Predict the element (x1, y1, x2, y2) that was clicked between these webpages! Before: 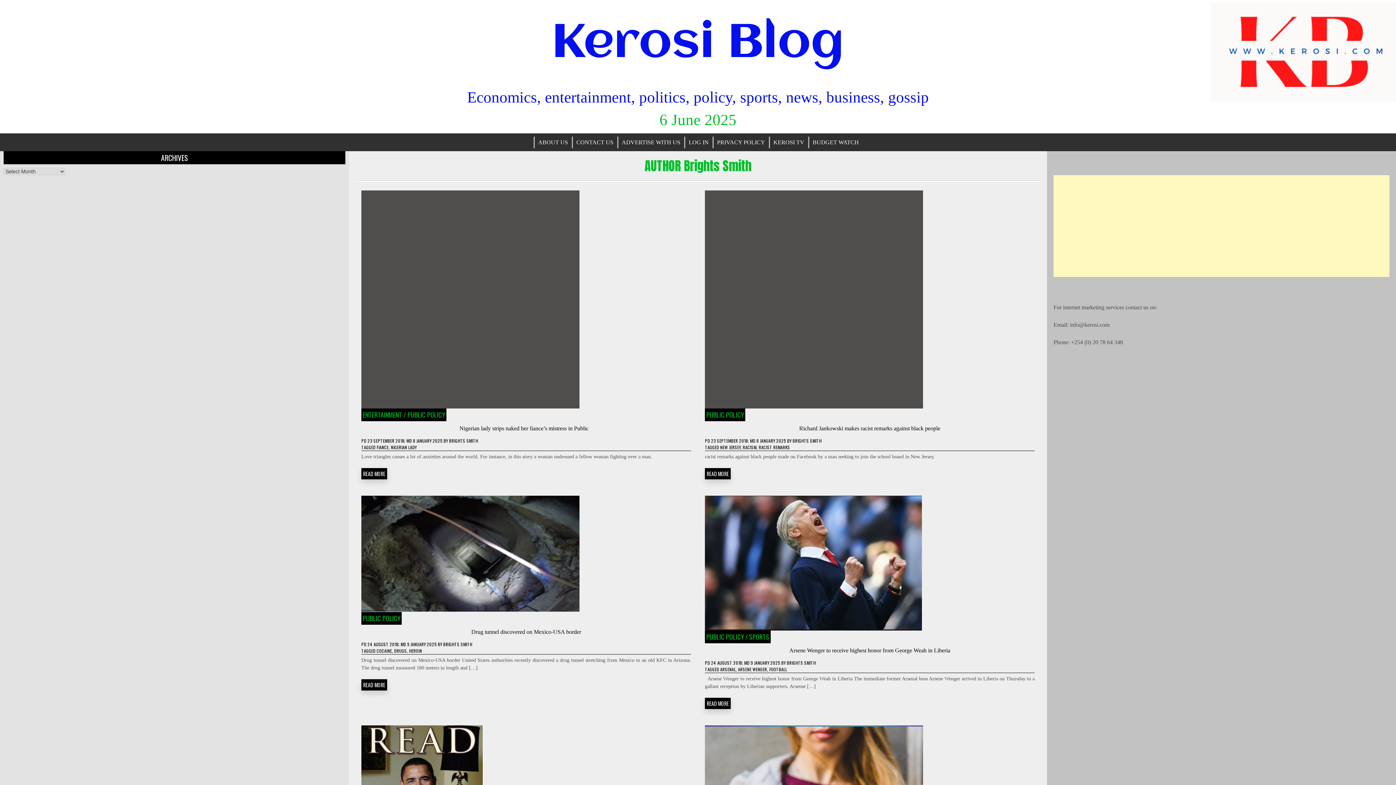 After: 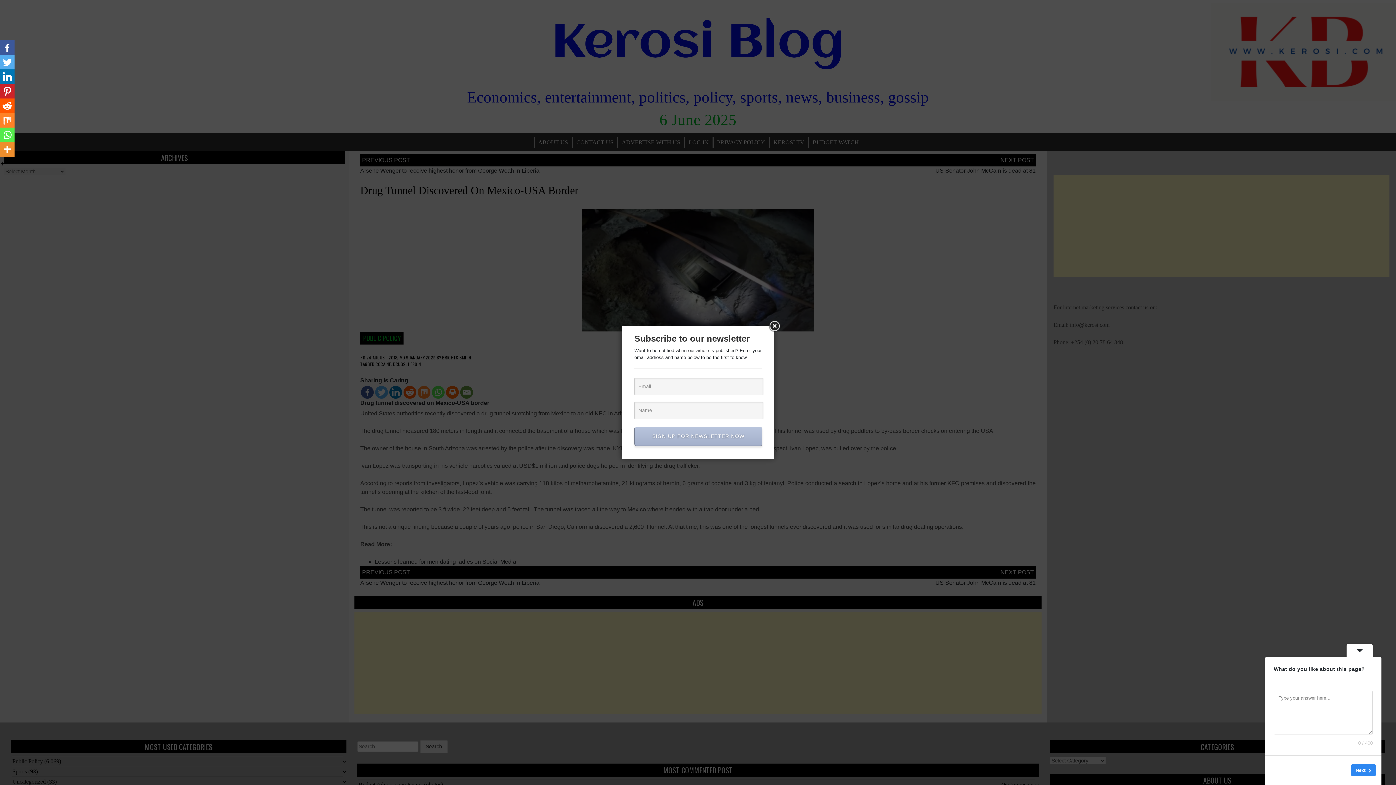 Action: bbox: (471, 629, 581, 635) label: Drug tunnel discovered on Mexico-USA border